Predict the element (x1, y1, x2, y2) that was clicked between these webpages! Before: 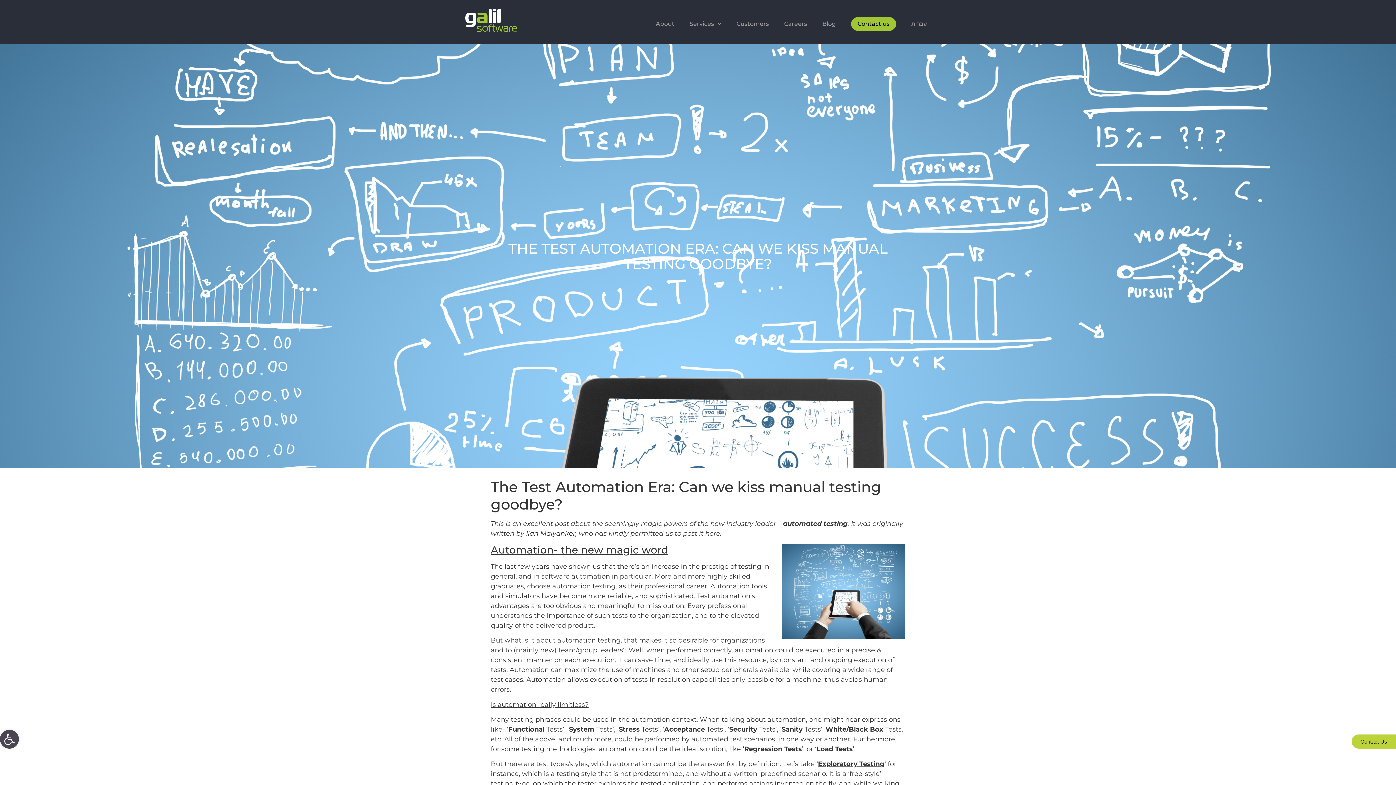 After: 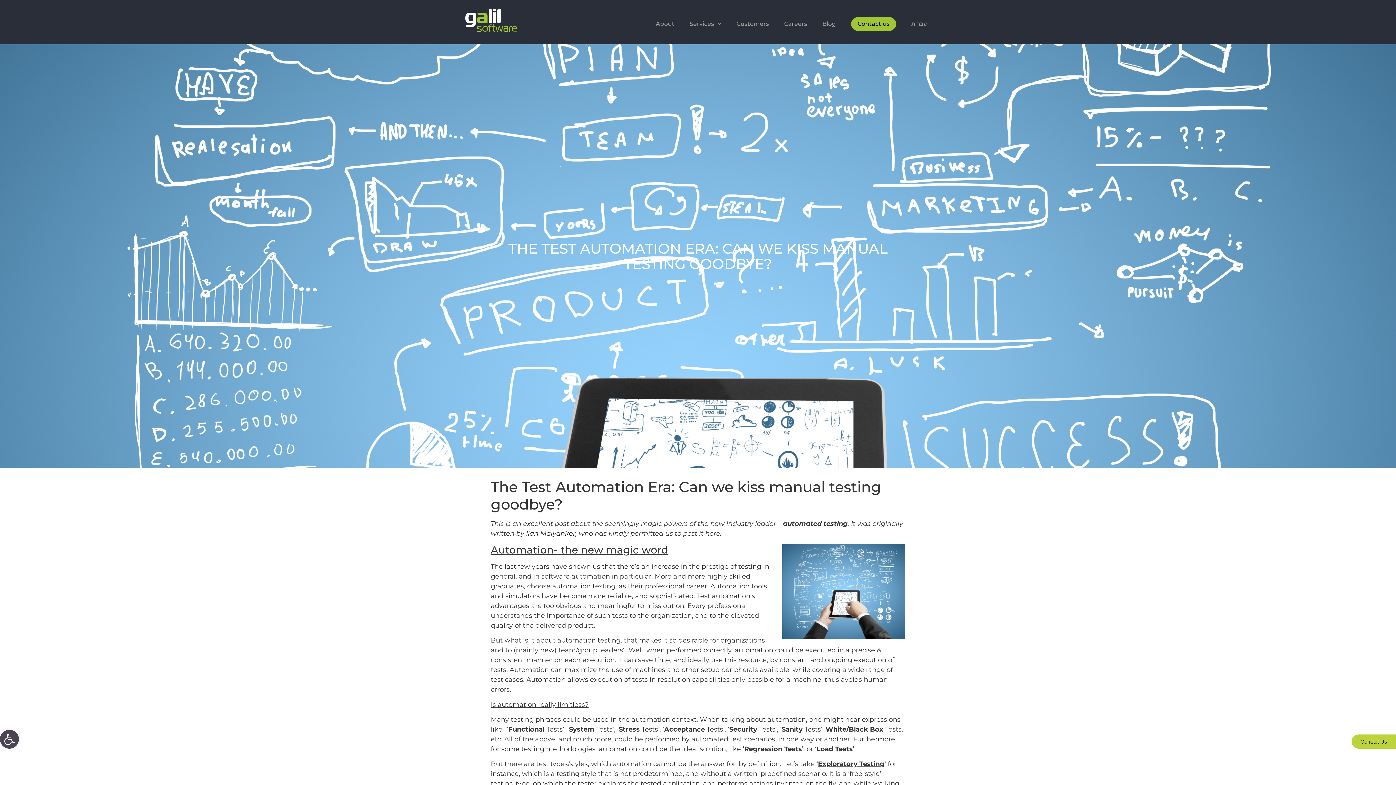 Action: label: Ilan Malyanker bbox: (526, 529, 575, 537)